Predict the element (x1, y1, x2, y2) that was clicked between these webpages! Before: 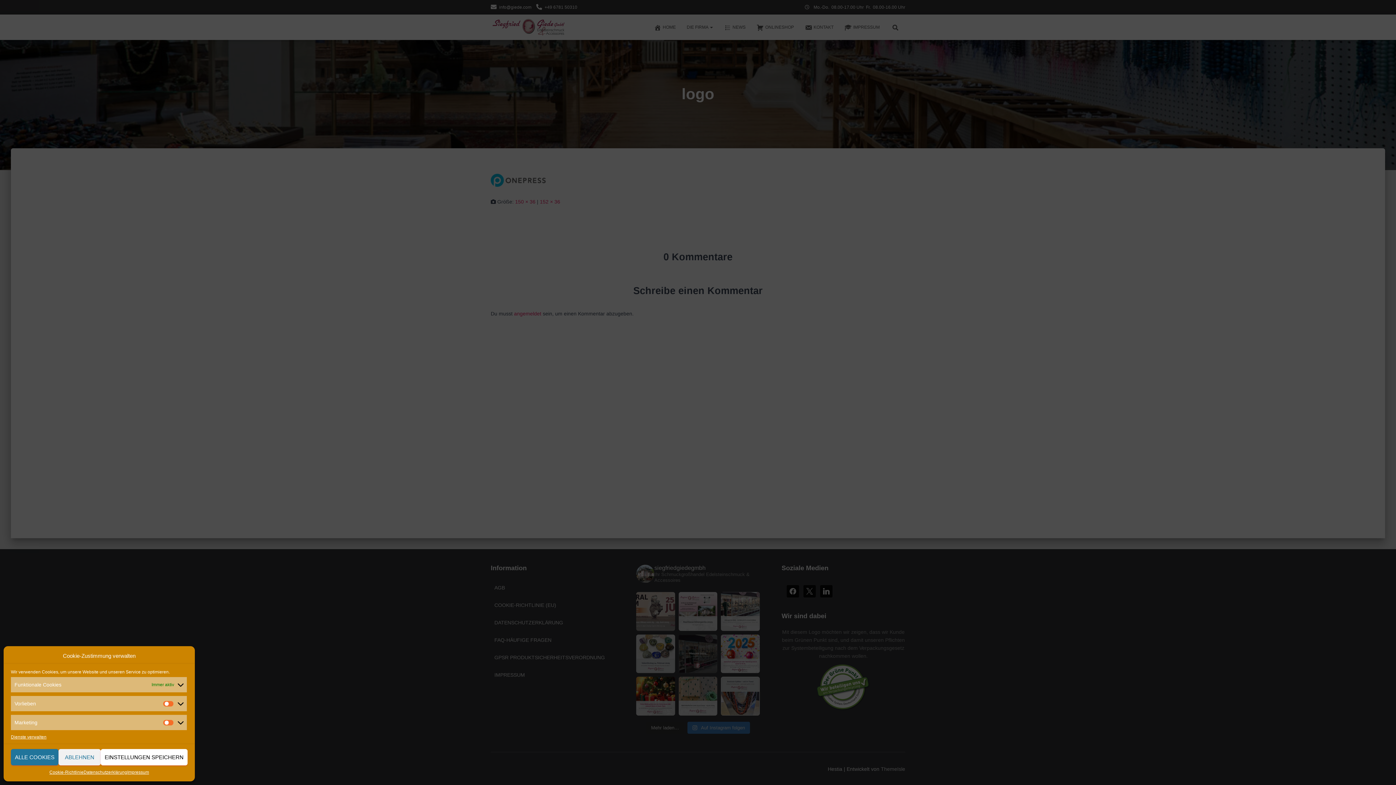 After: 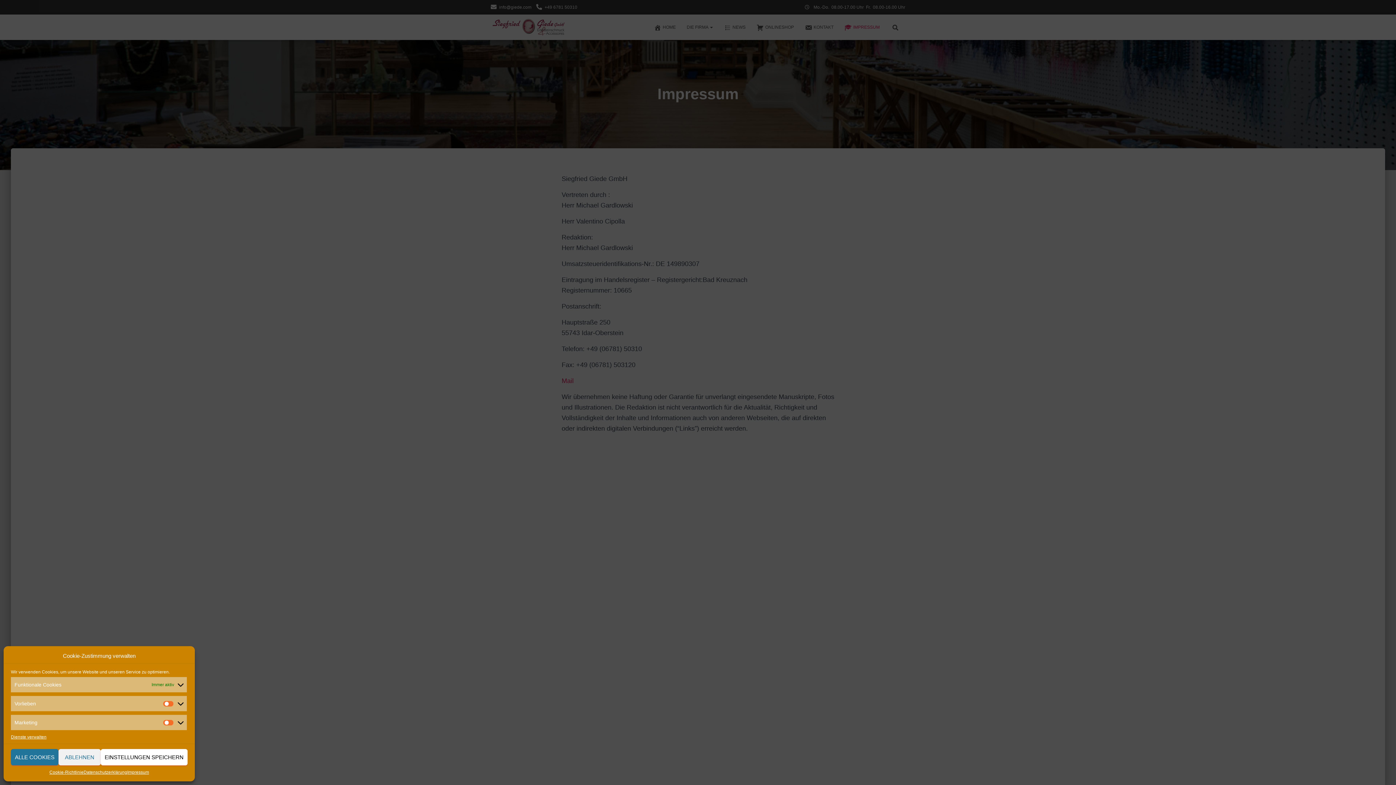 Action: bbox: (127, 769, 149, 776) label: Impressum